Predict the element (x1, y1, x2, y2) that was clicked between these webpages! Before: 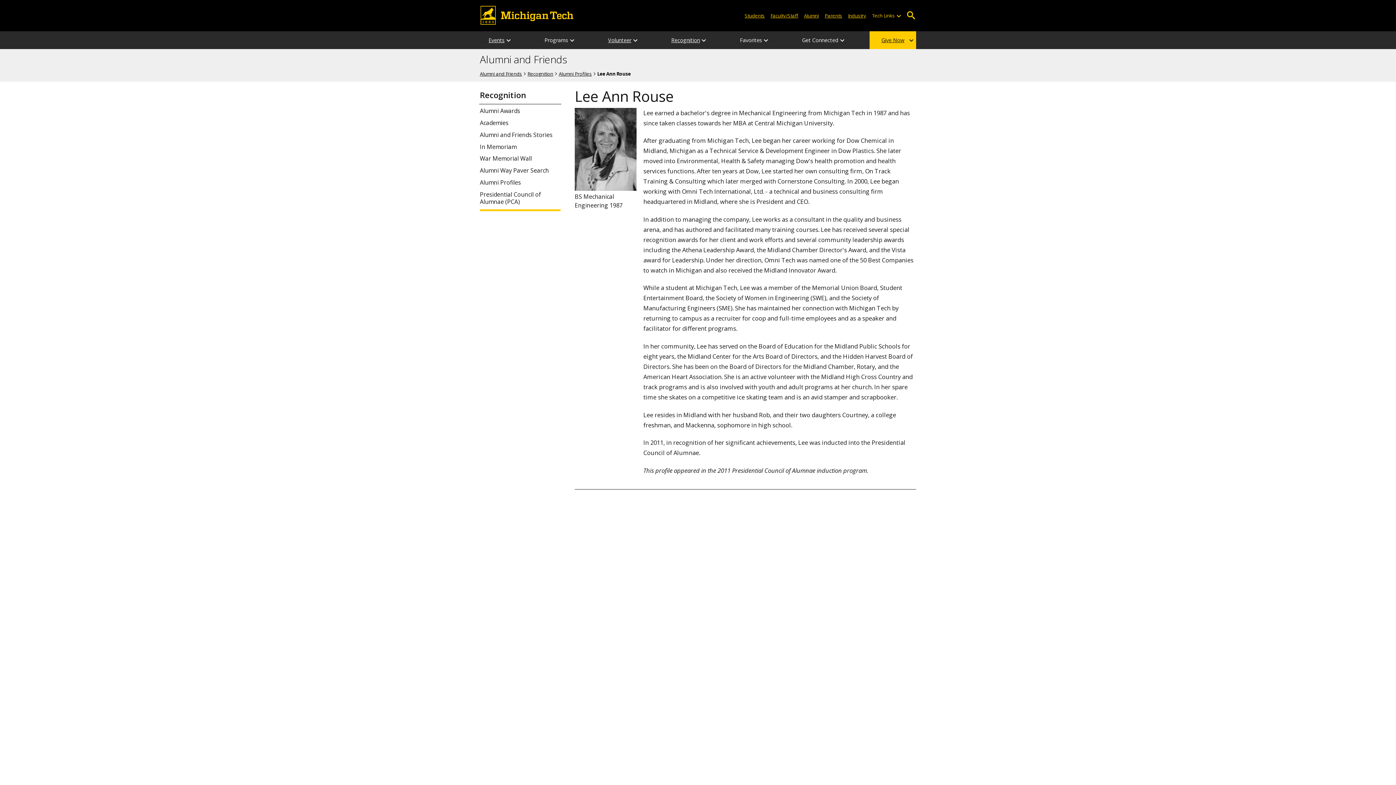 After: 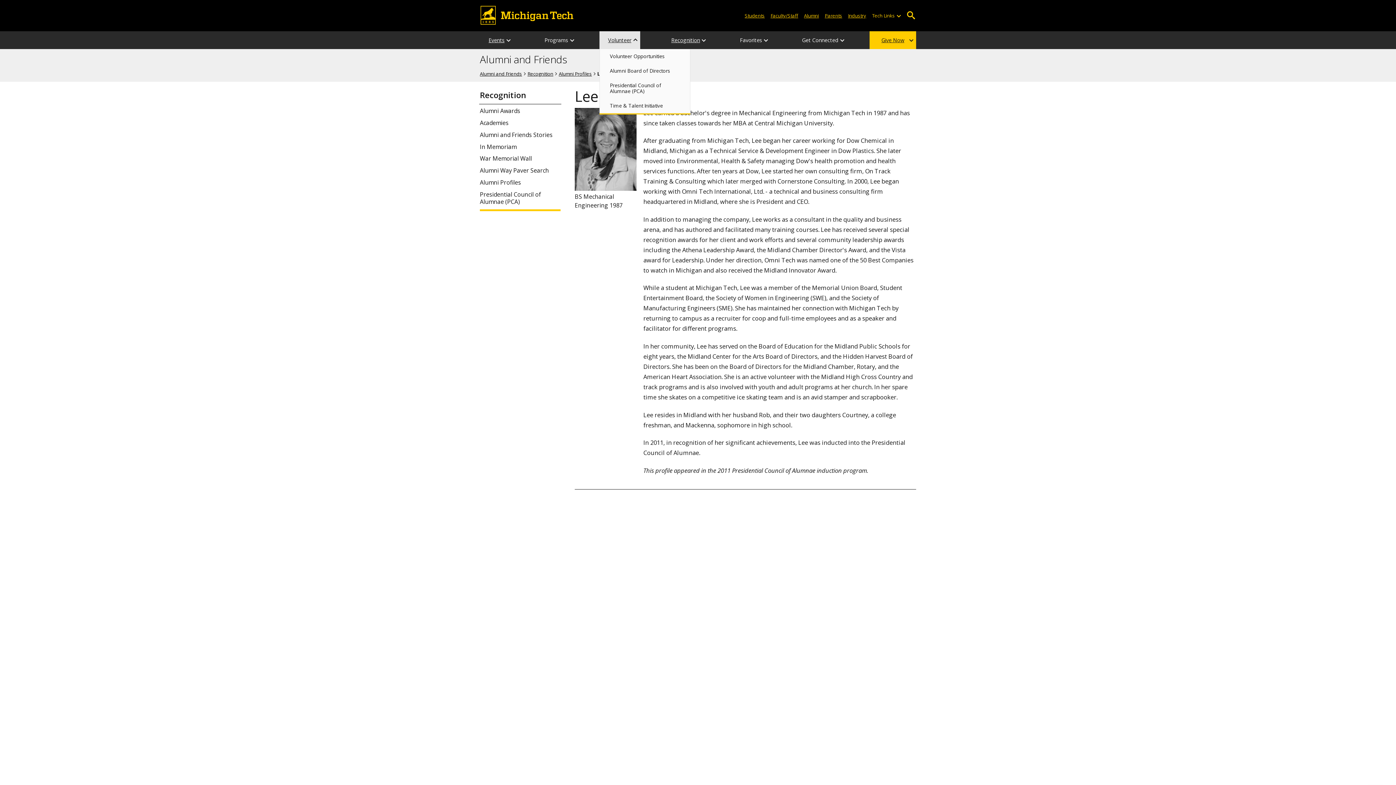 Action: bbox: (632, 31, 638, 49) label: Volunteer sub-menu